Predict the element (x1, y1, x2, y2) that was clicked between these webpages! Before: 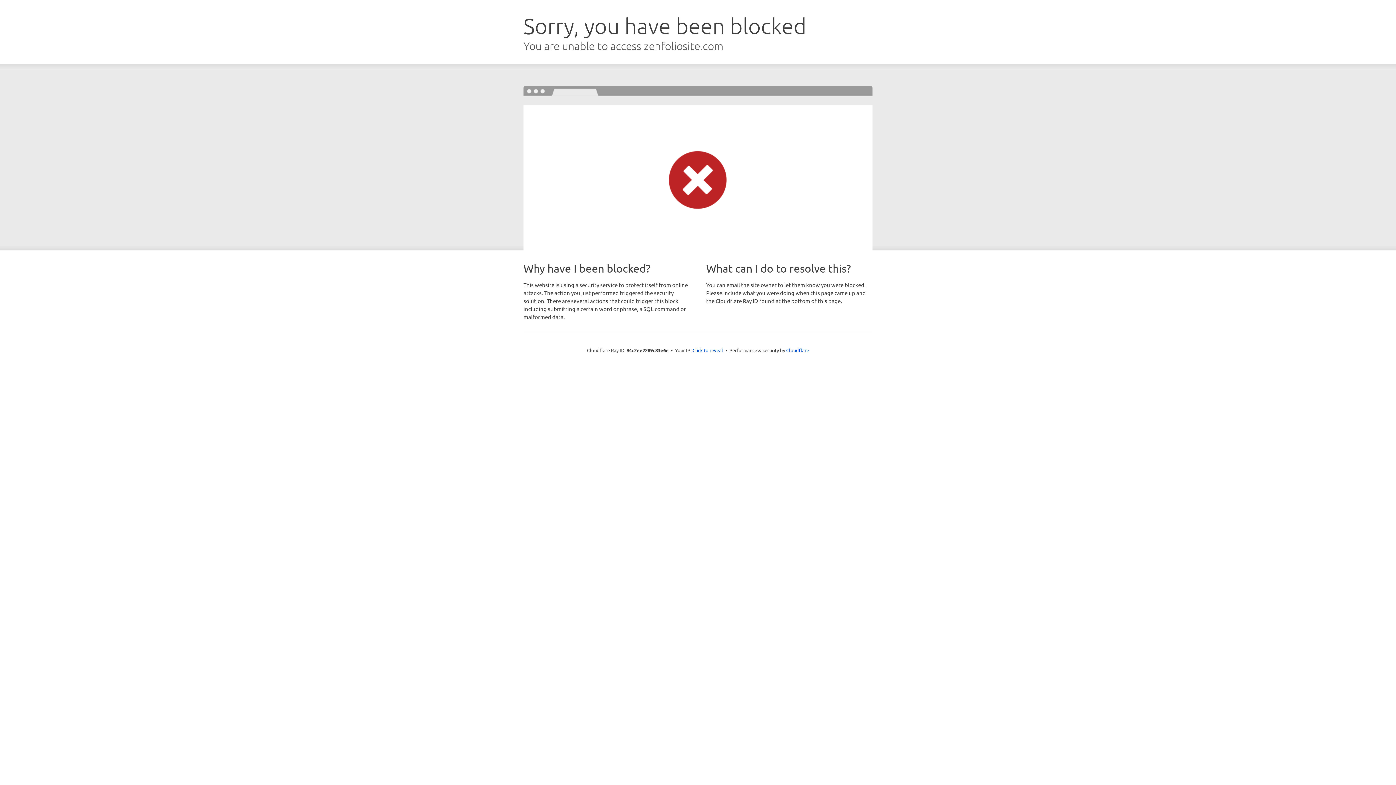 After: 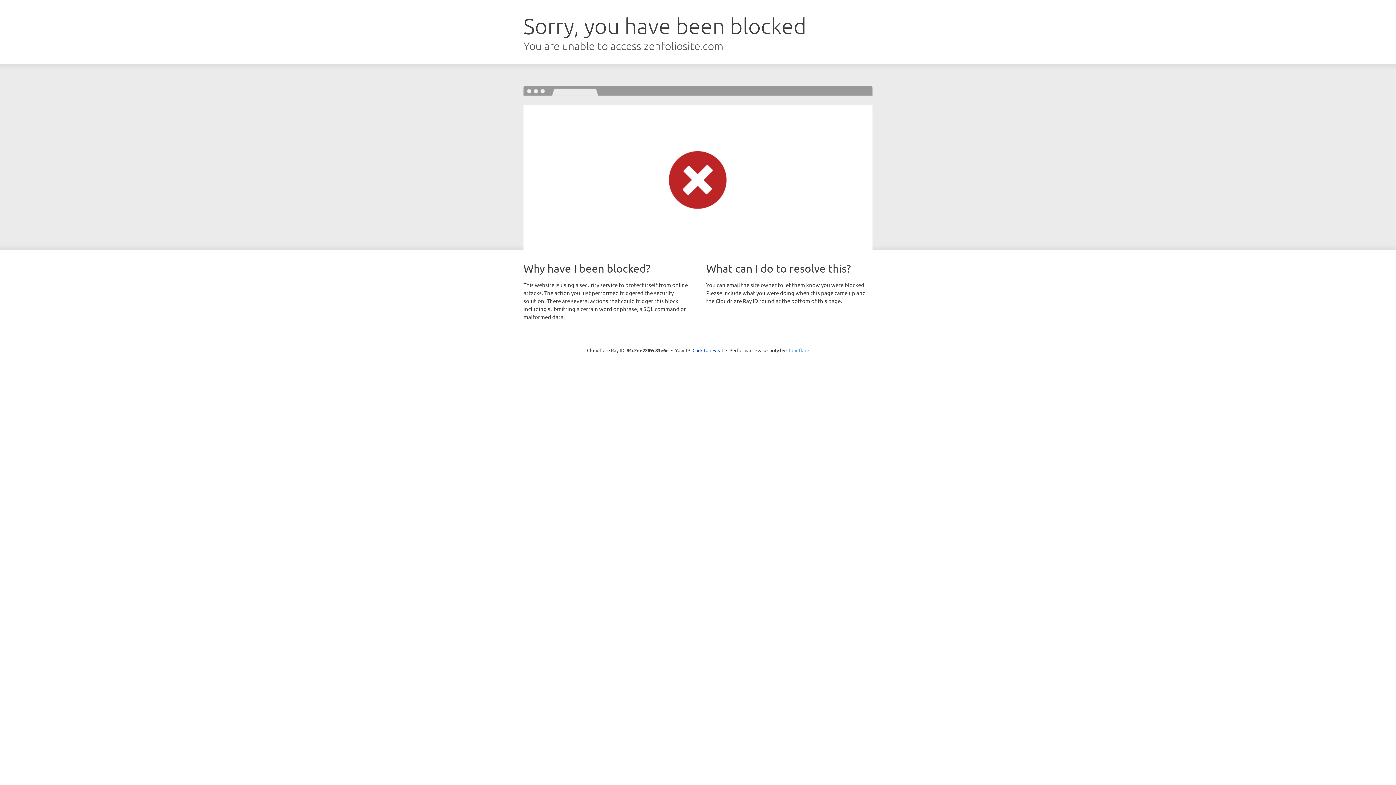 Action: label: Cloudflare bbox: (786, 347, 809, 353)